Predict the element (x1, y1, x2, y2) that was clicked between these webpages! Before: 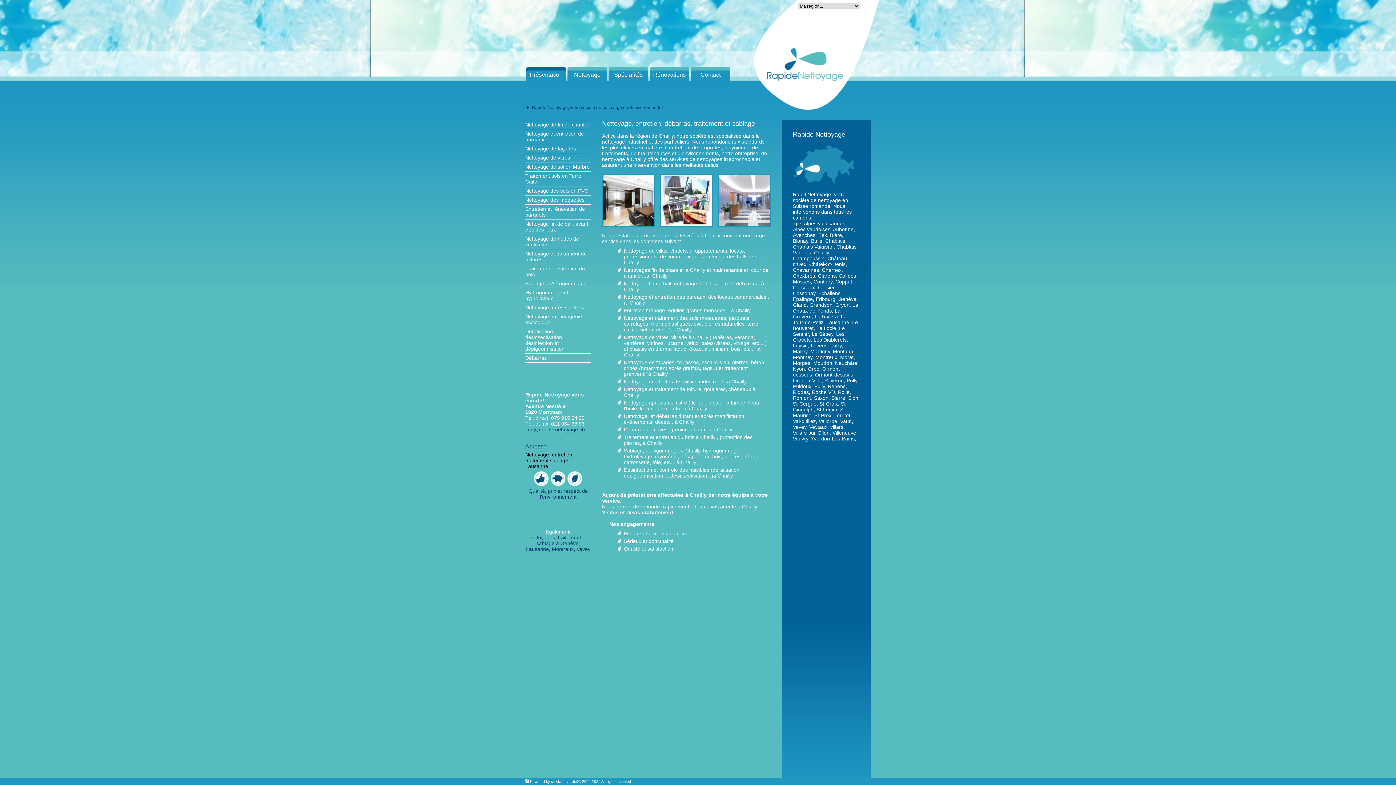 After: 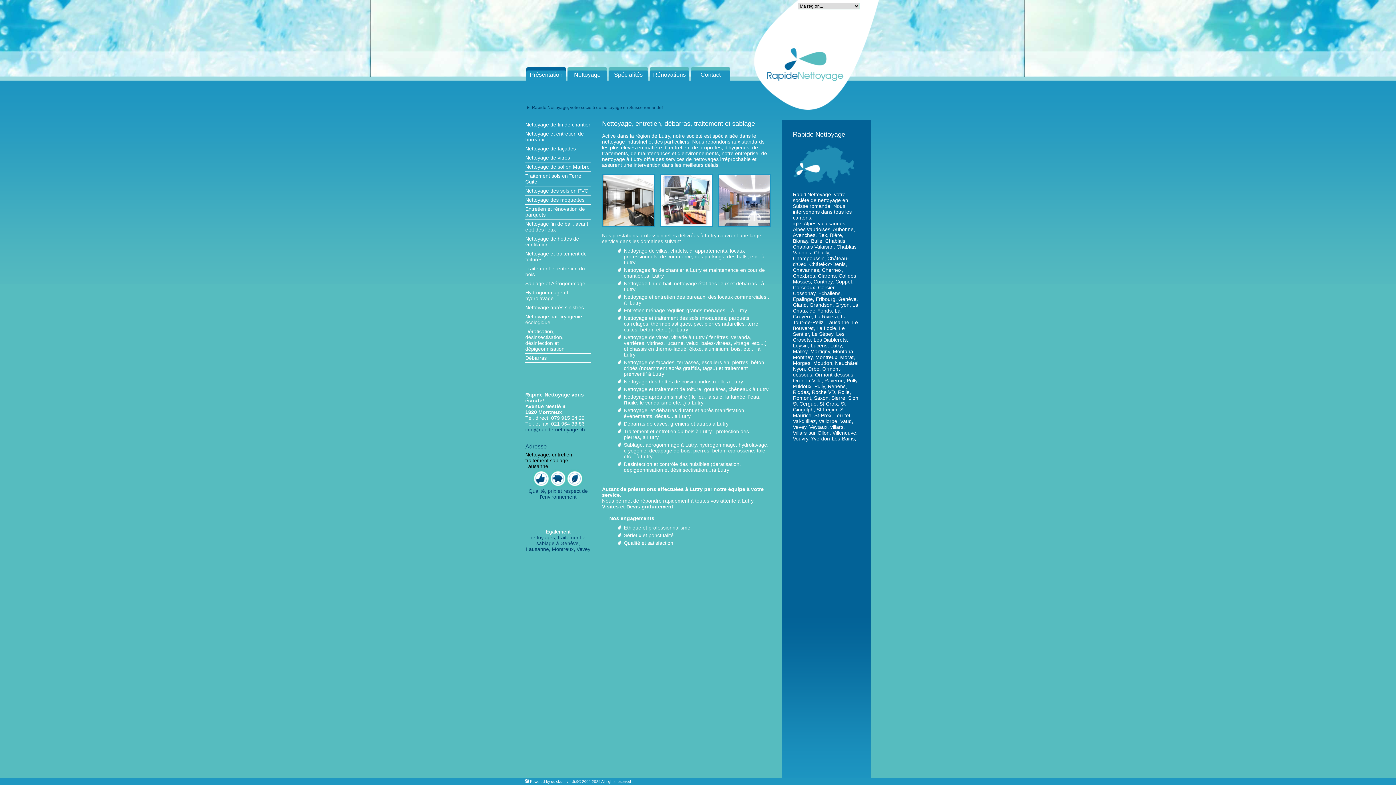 Action: bbox: (830, 342, 841, 348) label: Lutry